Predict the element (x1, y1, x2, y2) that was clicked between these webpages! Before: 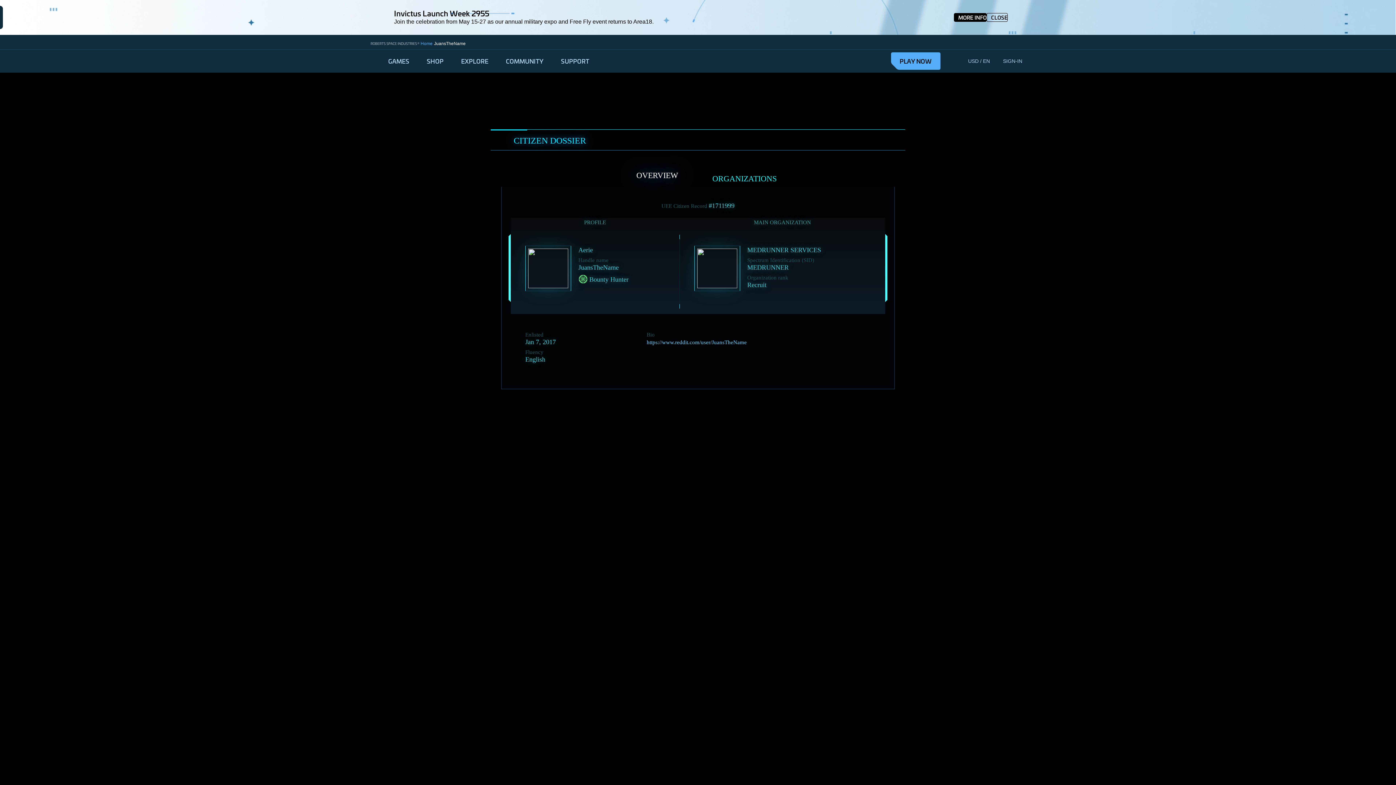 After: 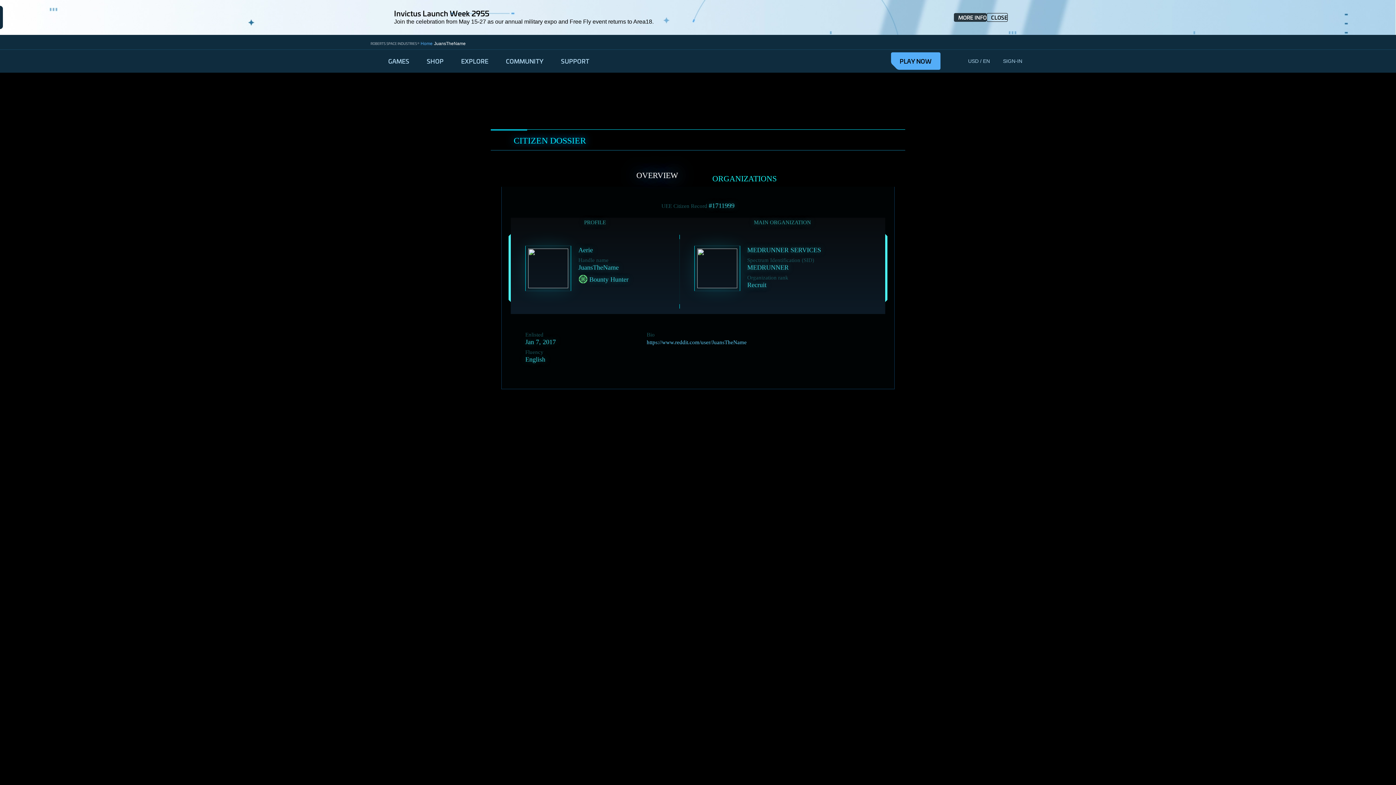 Action: bbox: (954, 13, 987, 21) label: MORE INFO